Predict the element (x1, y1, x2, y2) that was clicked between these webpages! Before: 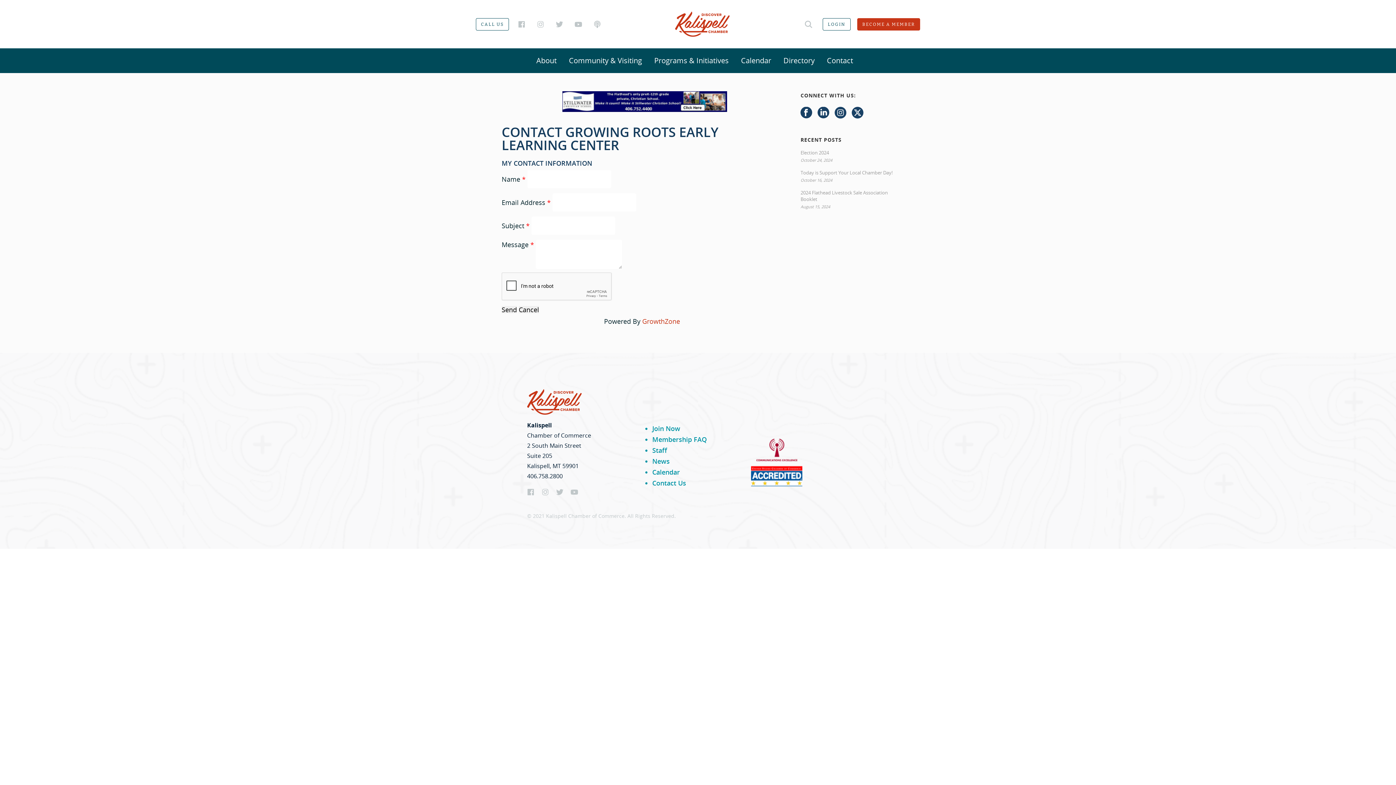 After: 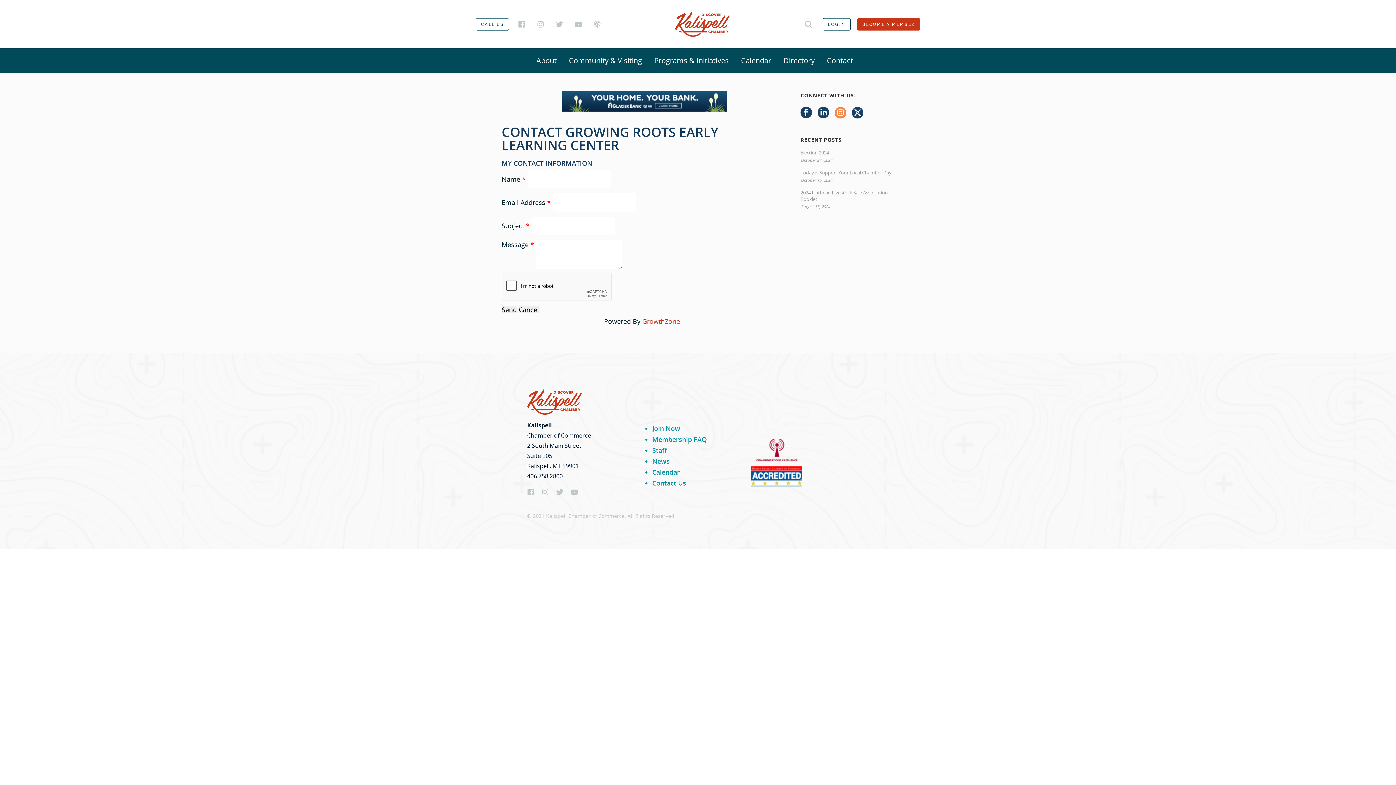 Action: bbox: (834, 106, 846, 119)